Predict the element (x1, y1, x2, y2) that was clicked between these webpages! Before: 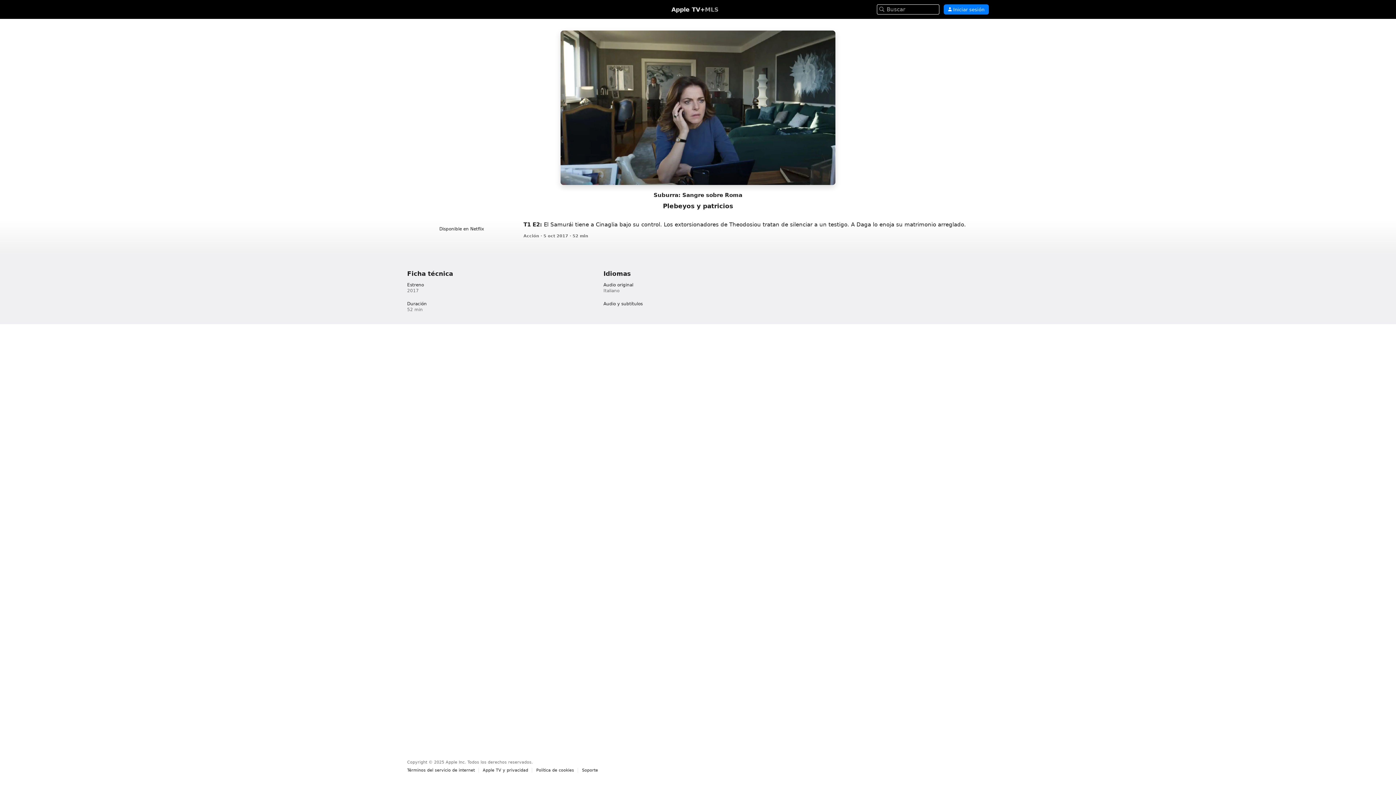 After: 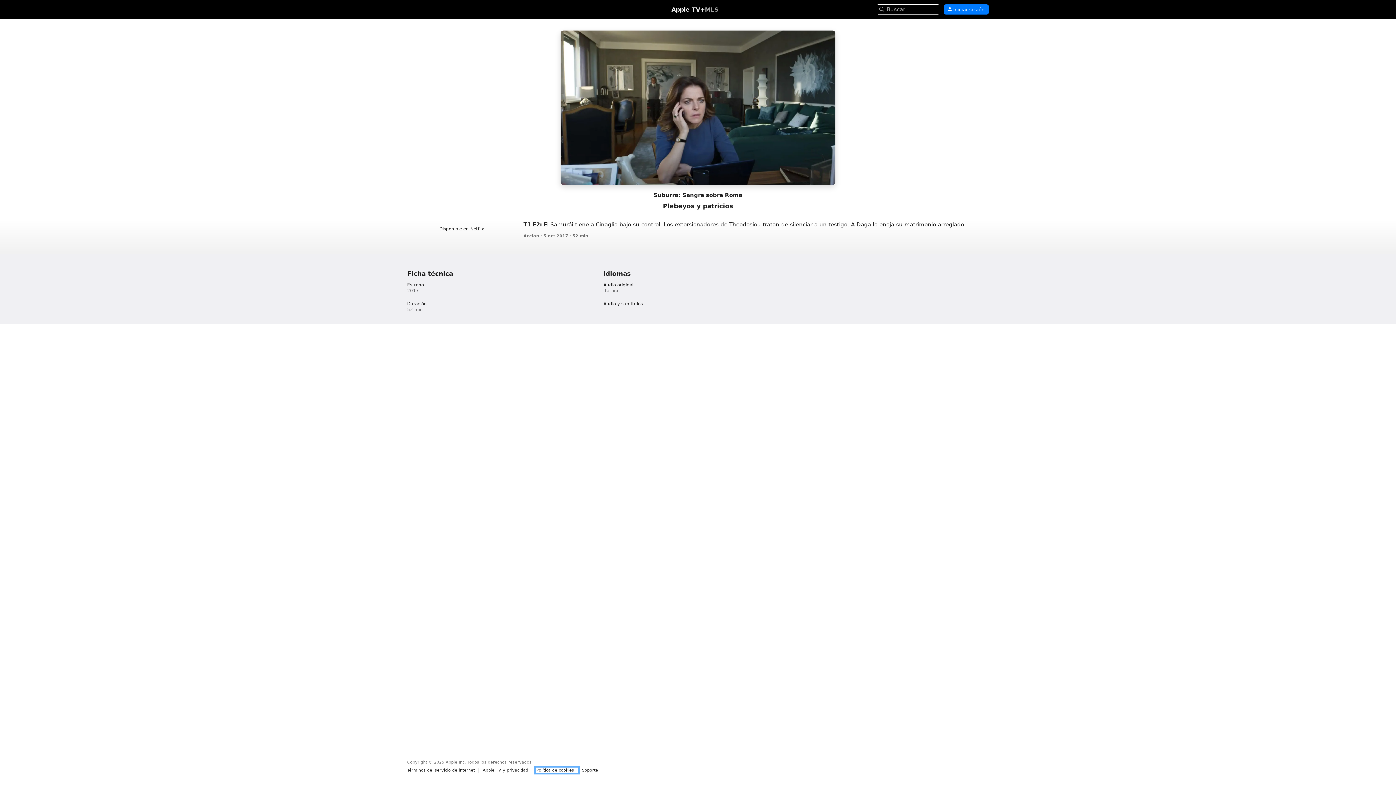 Action: bbox: (536, 768, 578, 773) label: Política de cookies